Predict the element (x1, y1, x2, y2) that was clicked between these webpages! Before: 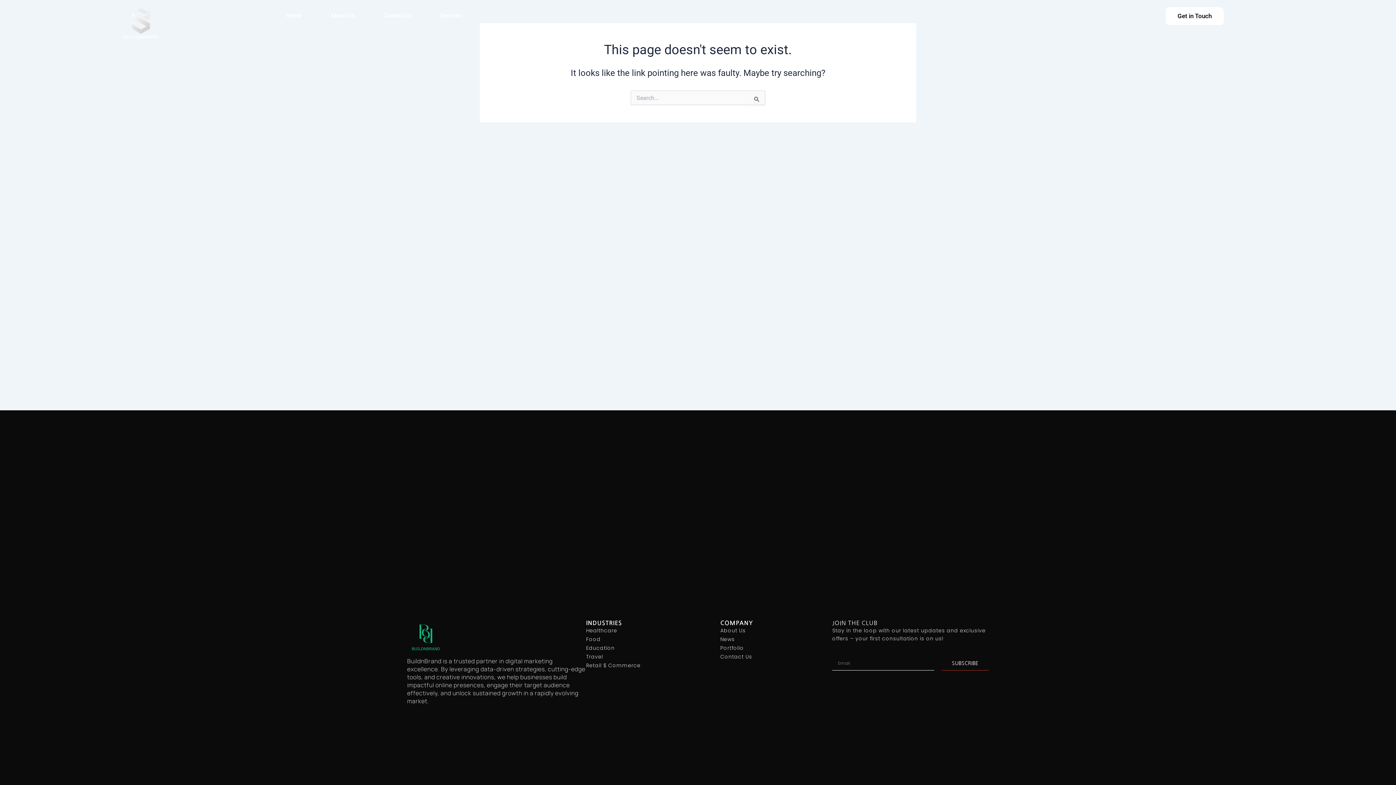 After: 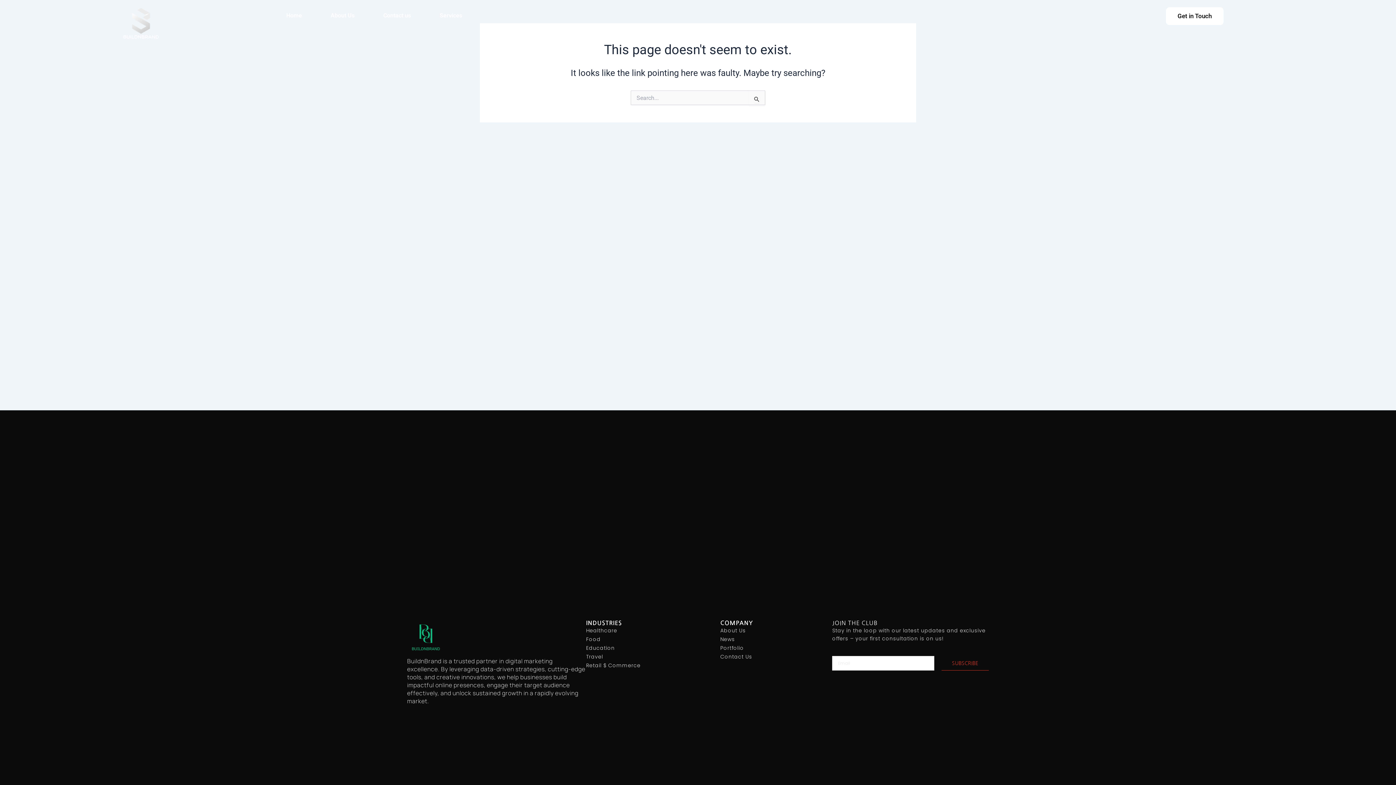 Action: bbox: (941, 656, 989, 671) label: SUBSCRIBE